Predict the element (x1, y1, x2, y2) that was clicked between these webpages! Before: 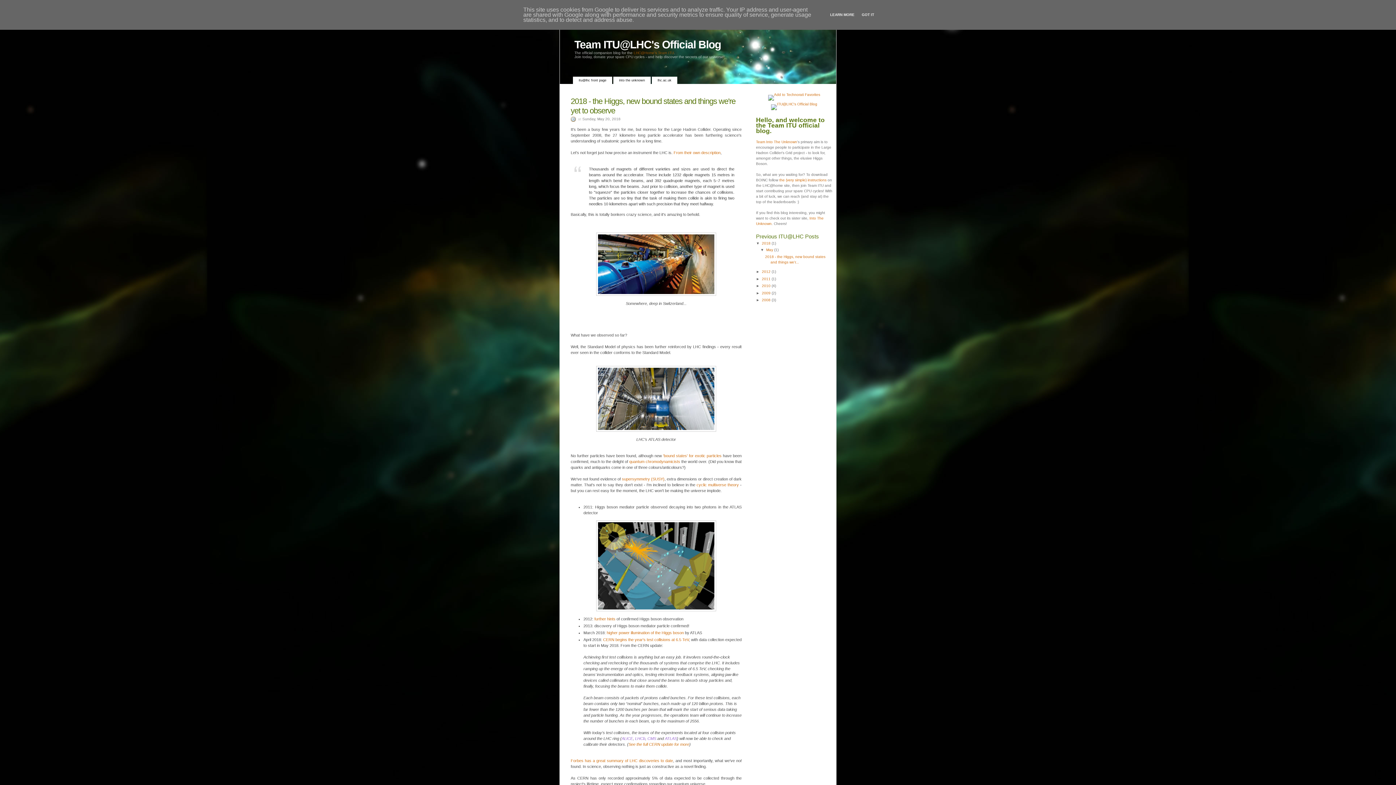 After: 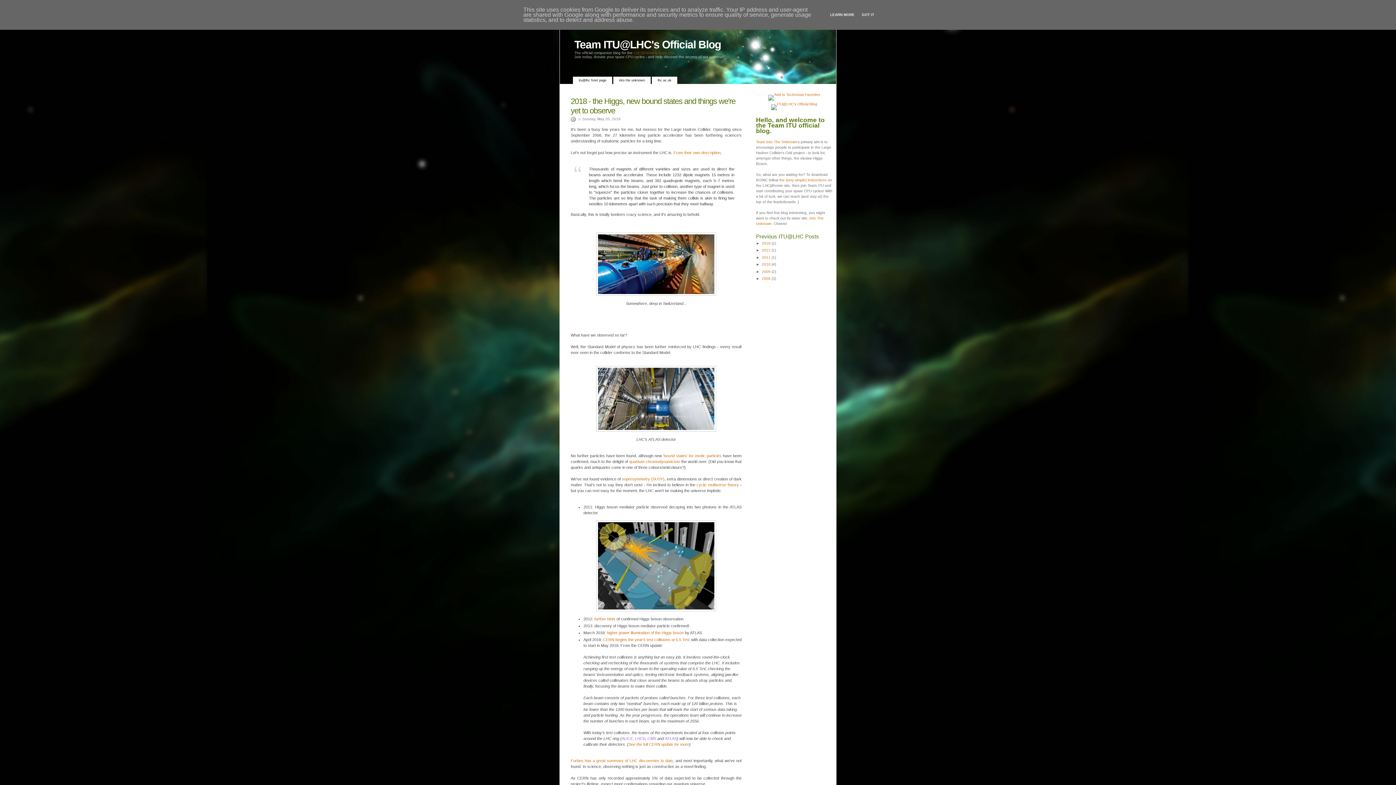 Action: bbox: (756, 241, 762, 245) label: ▼  